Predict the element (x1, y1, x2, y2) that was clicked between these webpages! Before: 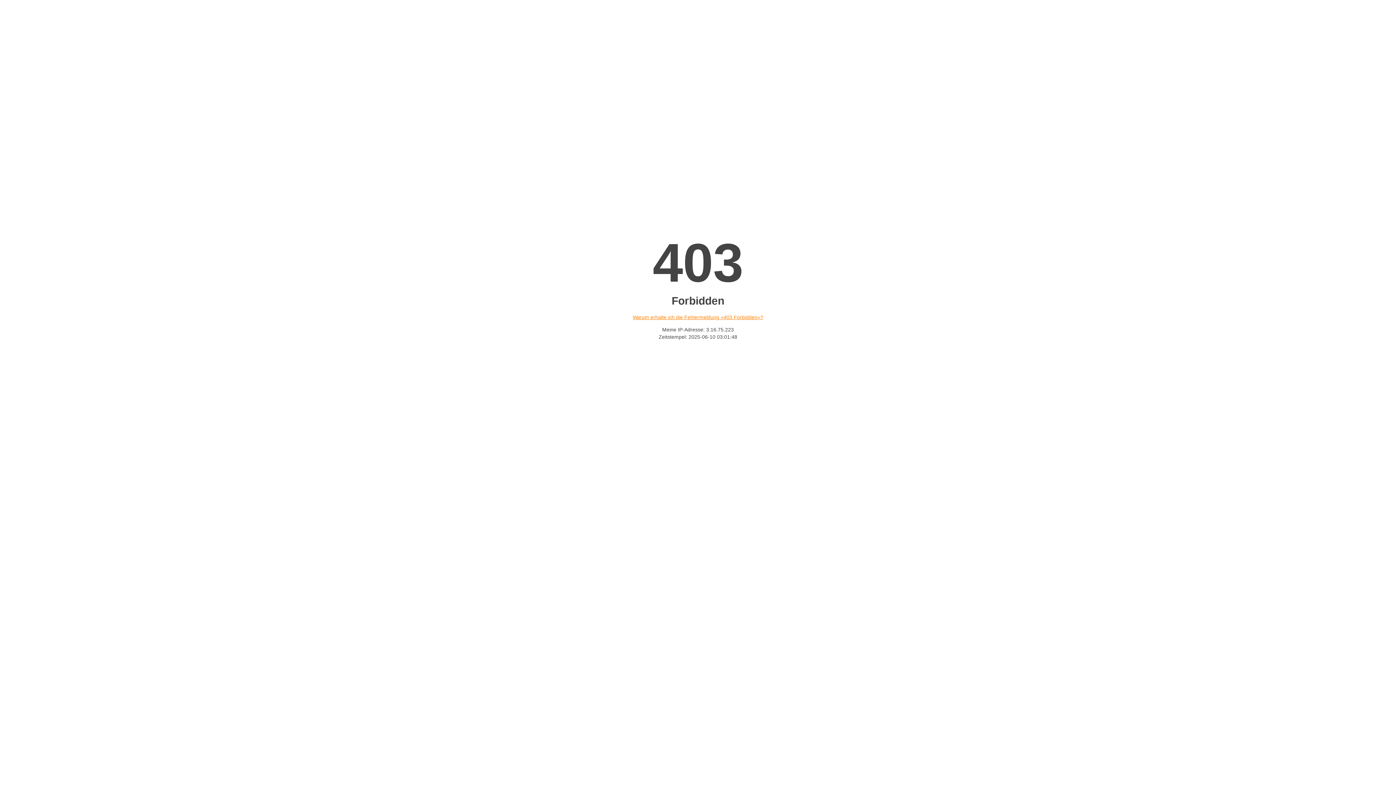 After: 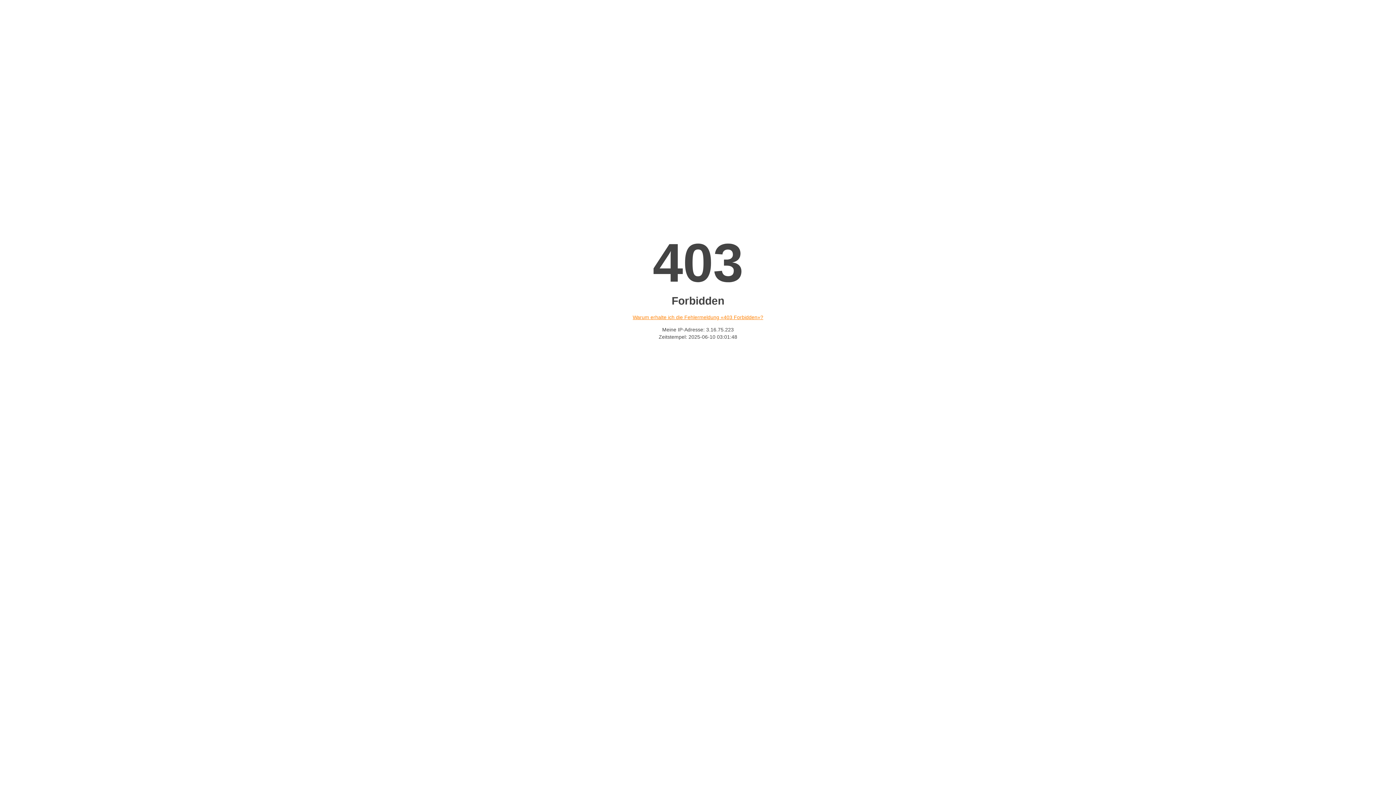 Action: label: Warum erhalte ich die Fehlermeldung «403 Forbidden»? bbox: (632, 314, 763, 320)